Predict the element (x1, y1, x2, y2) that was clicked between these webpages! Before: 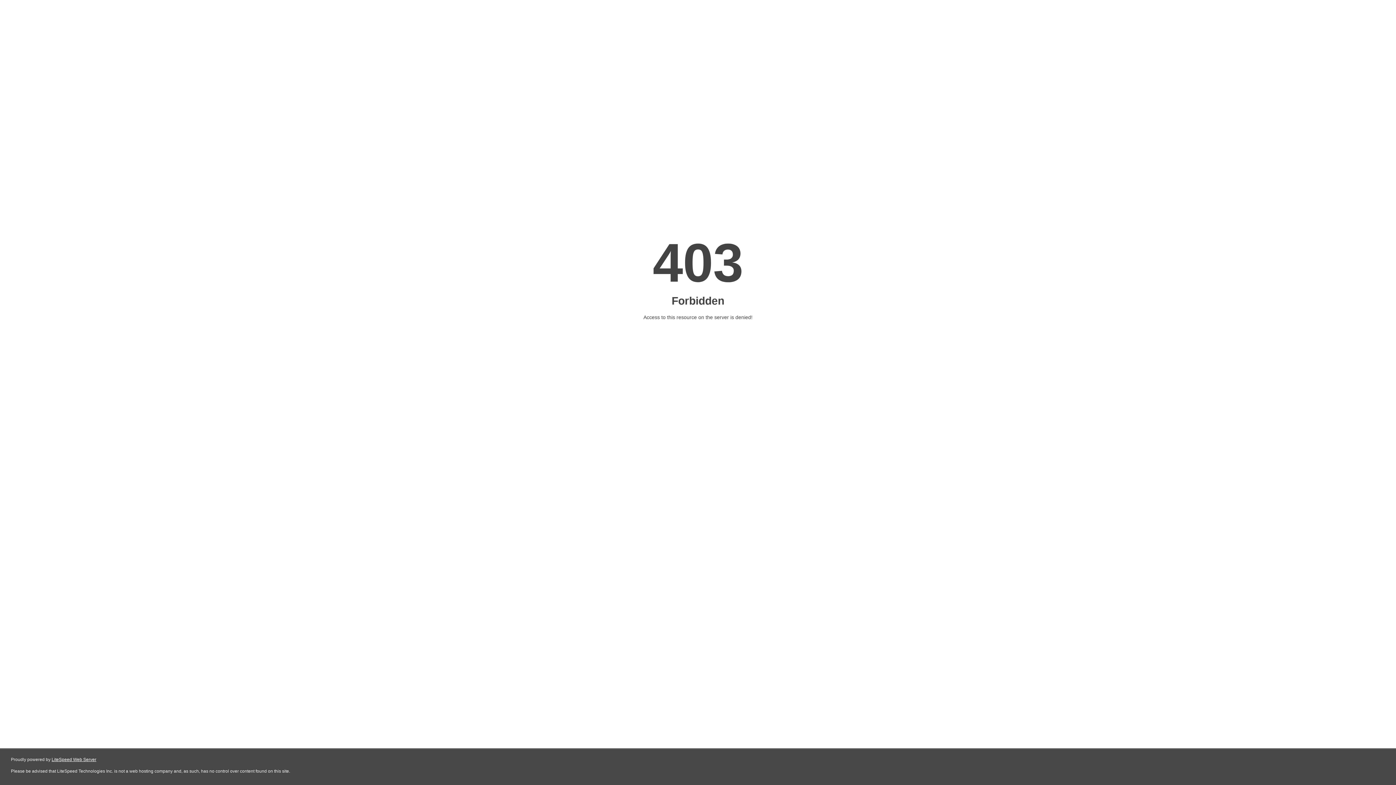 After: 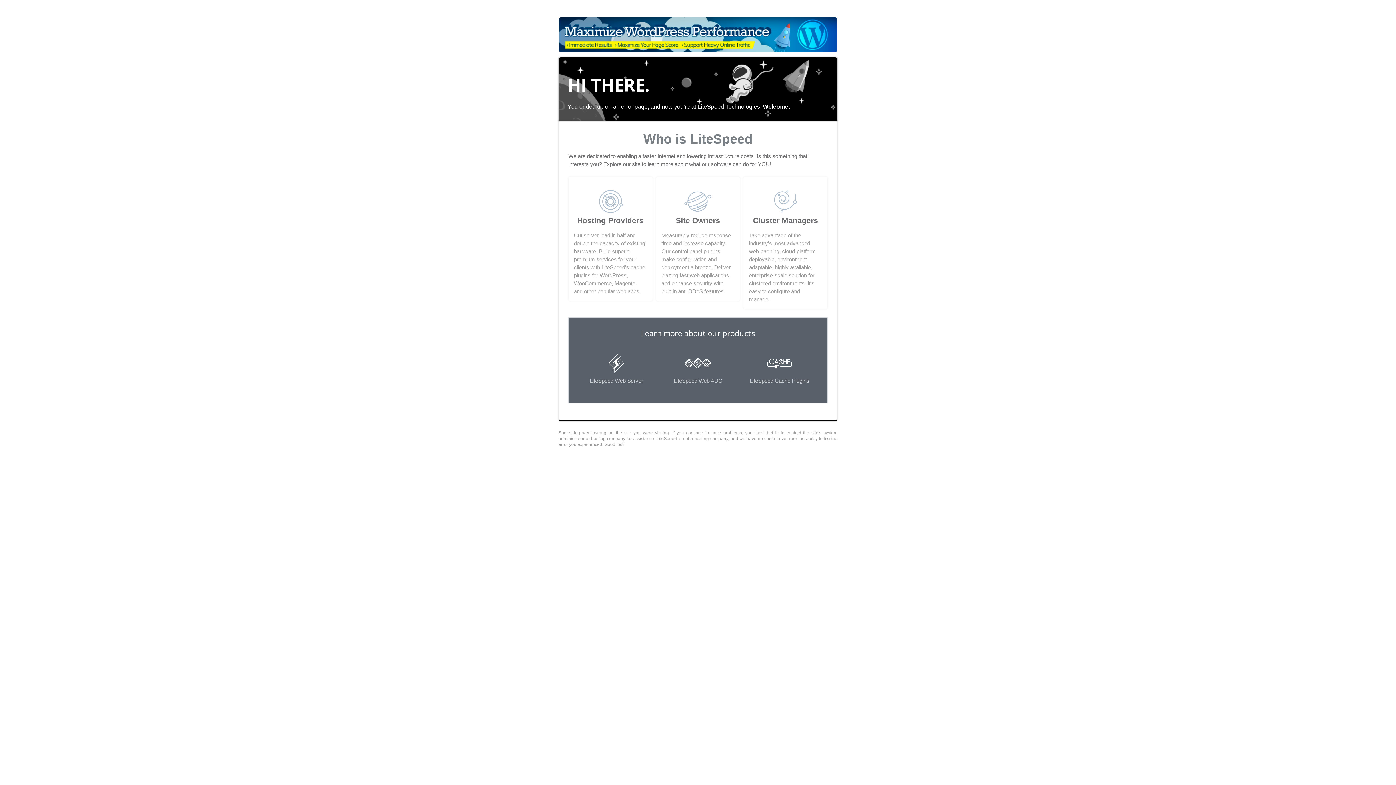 Action: label: LiteSpeed Web Server bbox: (51, 757, 96, 762)